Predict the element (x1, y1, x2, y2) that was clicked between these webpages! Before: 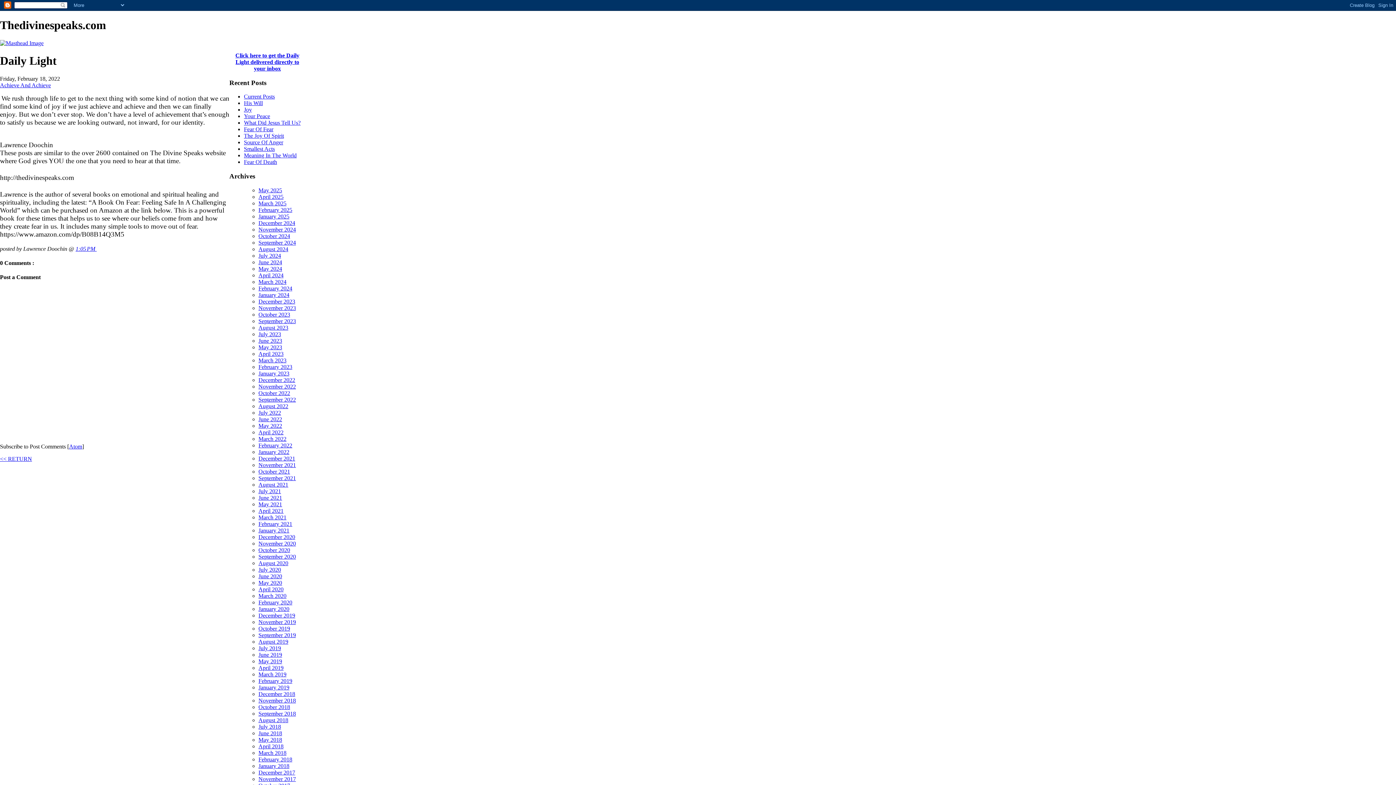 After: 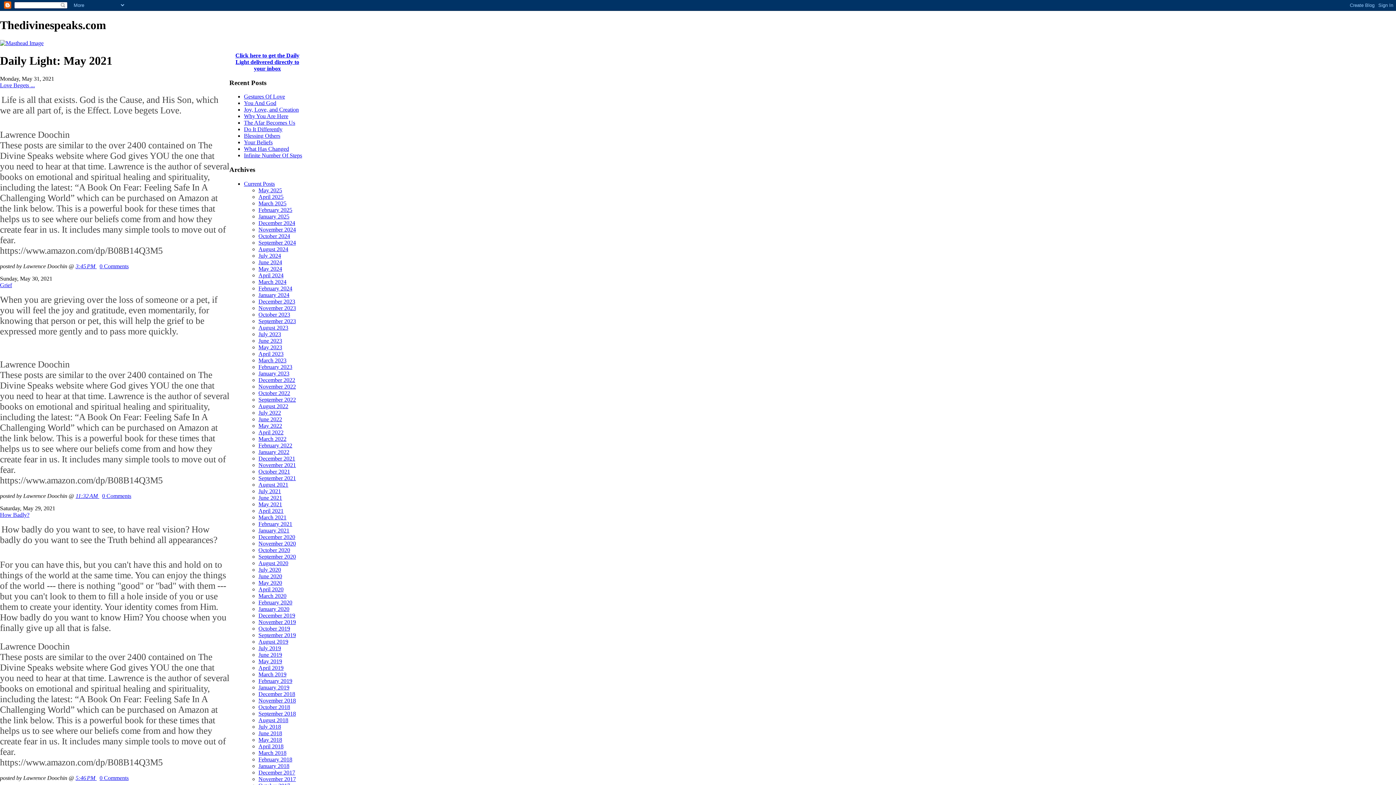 Action: bbox: (258, 501, 282, 507) label: May 2021